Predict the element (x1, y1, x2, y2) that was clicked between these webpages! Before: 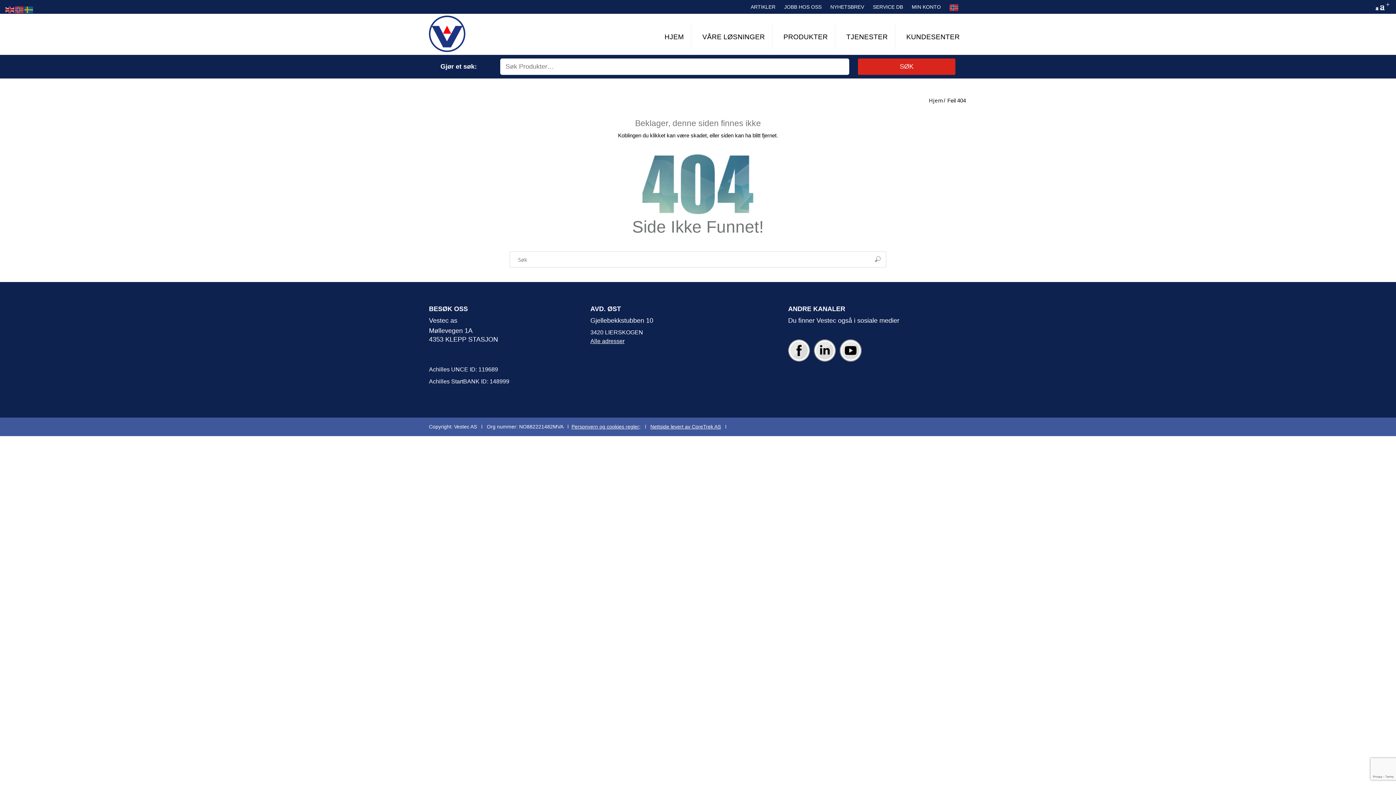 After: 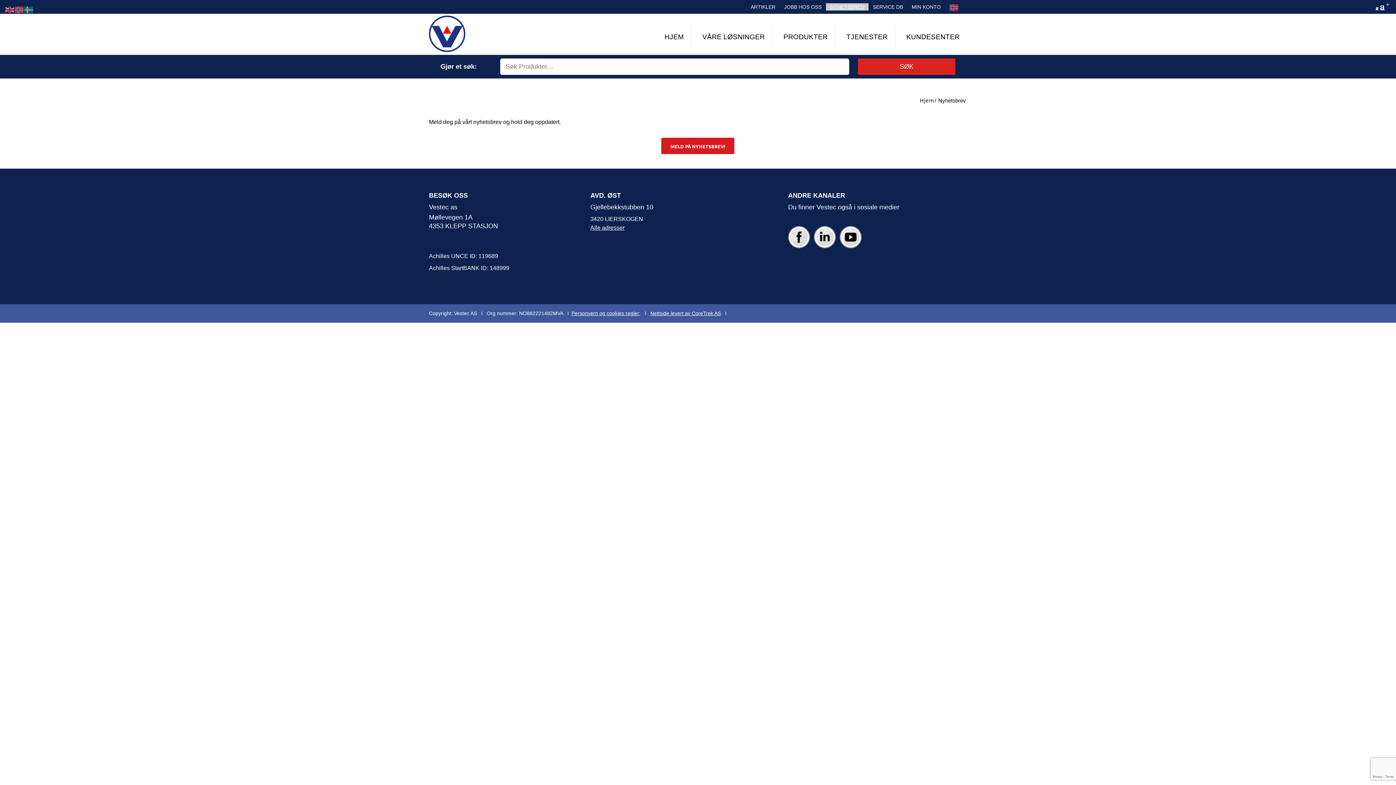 Action: bbox: (826, 3, 868, 10) label: NYHETSBREV